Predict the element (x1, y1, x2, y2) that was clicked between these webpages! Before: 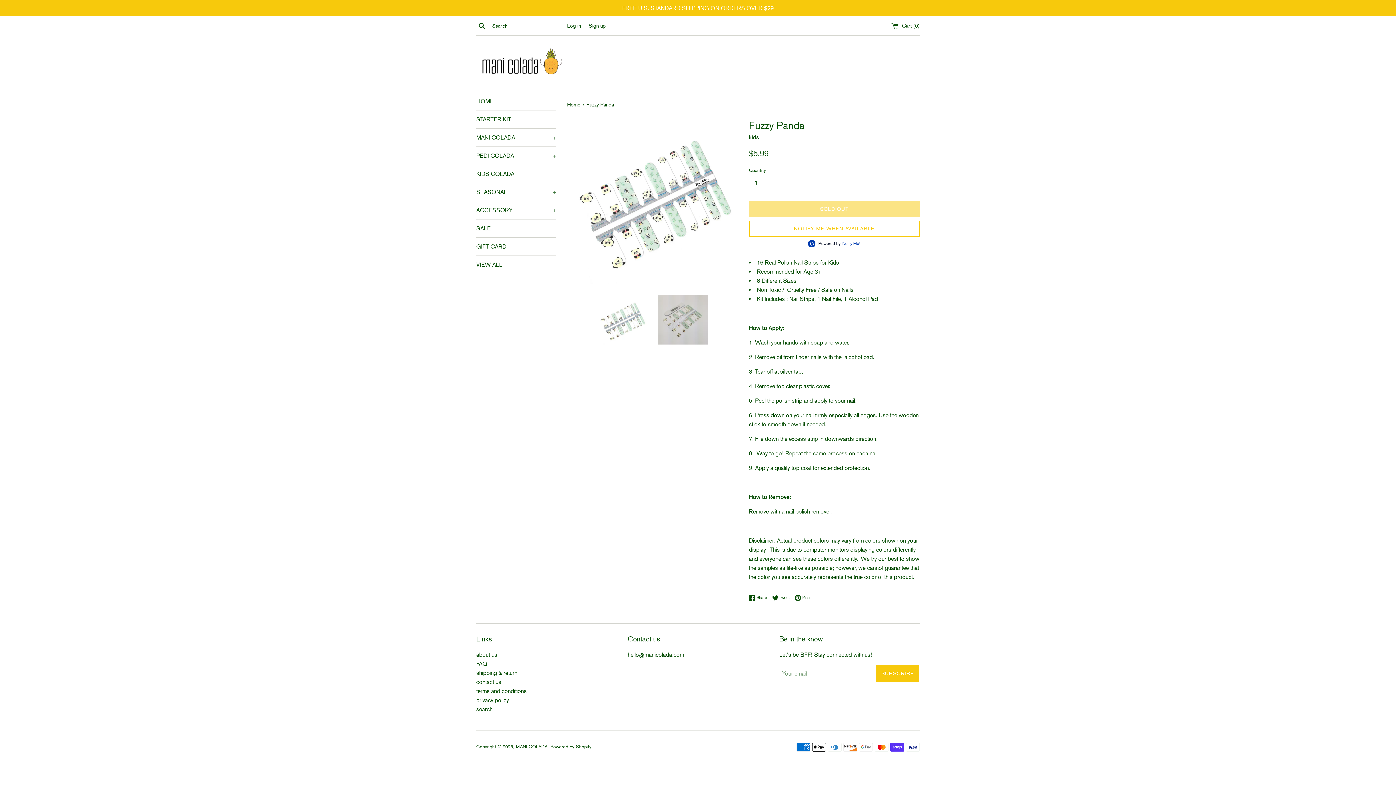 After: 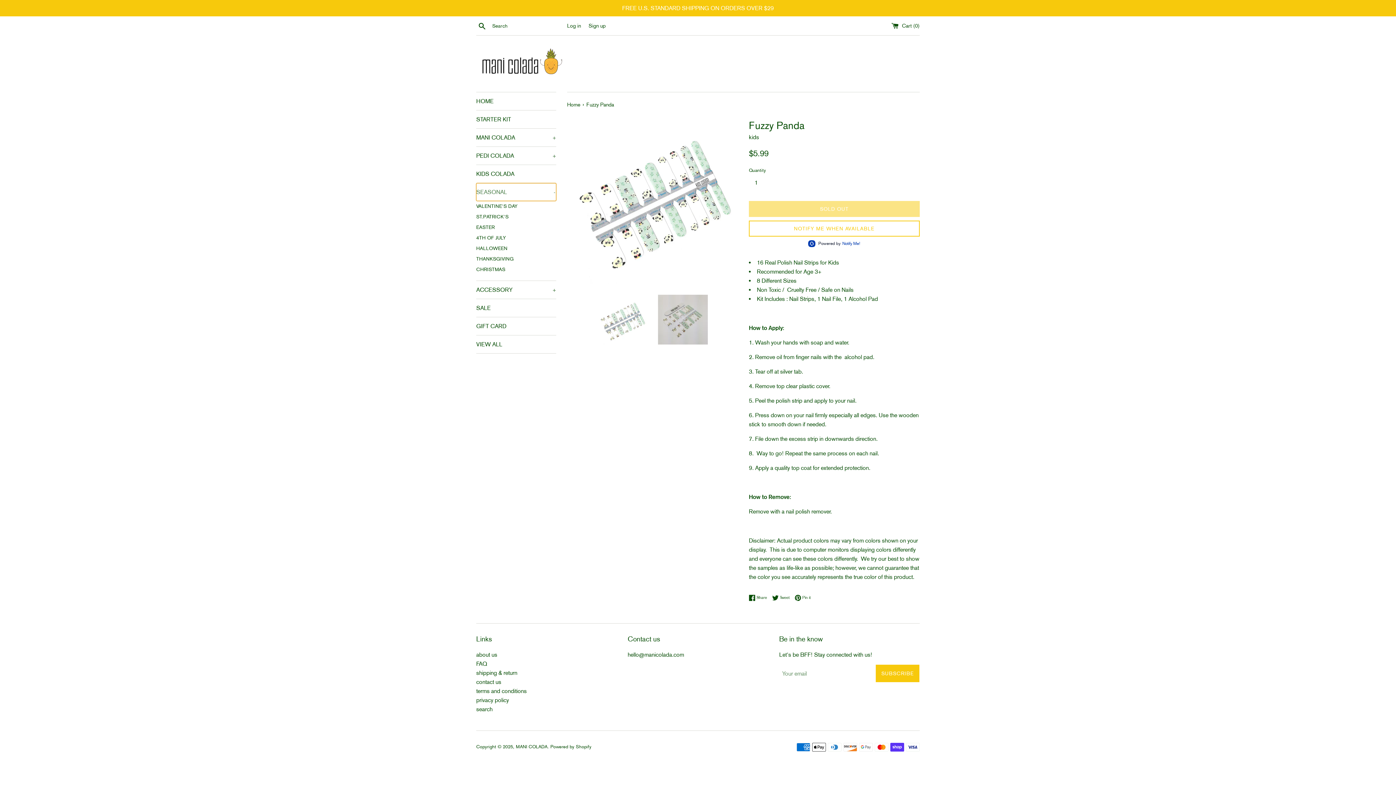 Action: label: SEASONAL
+ bbox: (476, 183, 556, 201)